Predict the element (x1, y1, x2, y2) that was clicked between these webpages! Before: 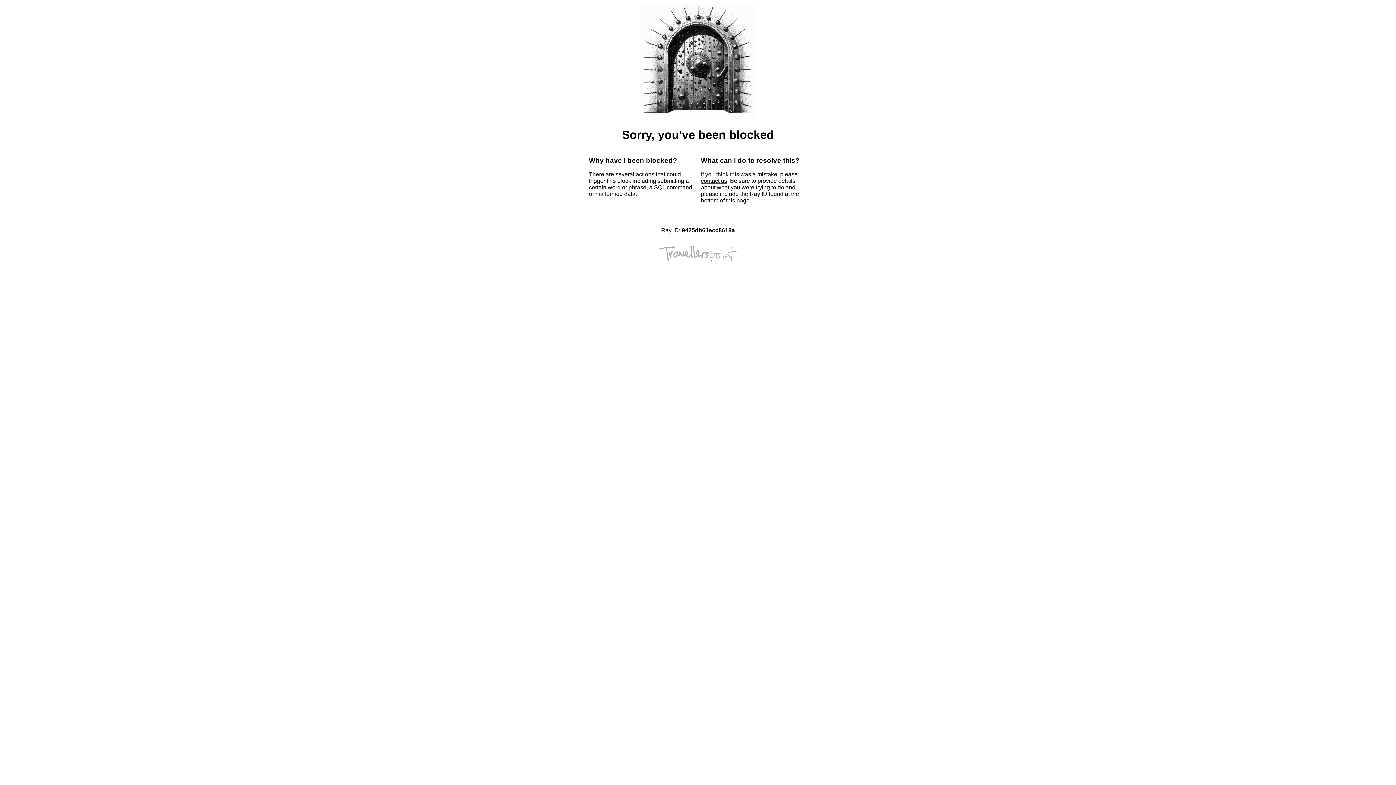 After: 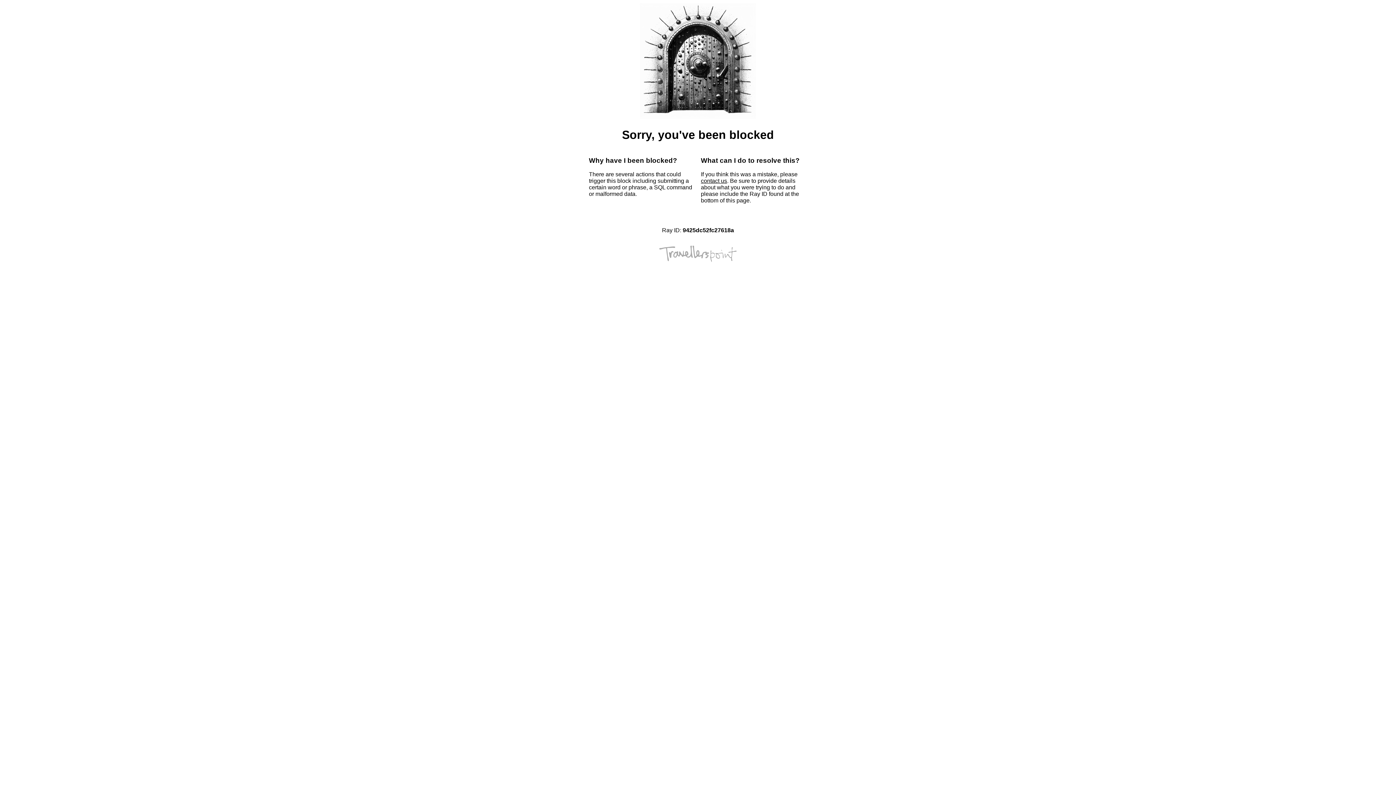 Action: bbox: (701, 177, 727, 184) label: contact us